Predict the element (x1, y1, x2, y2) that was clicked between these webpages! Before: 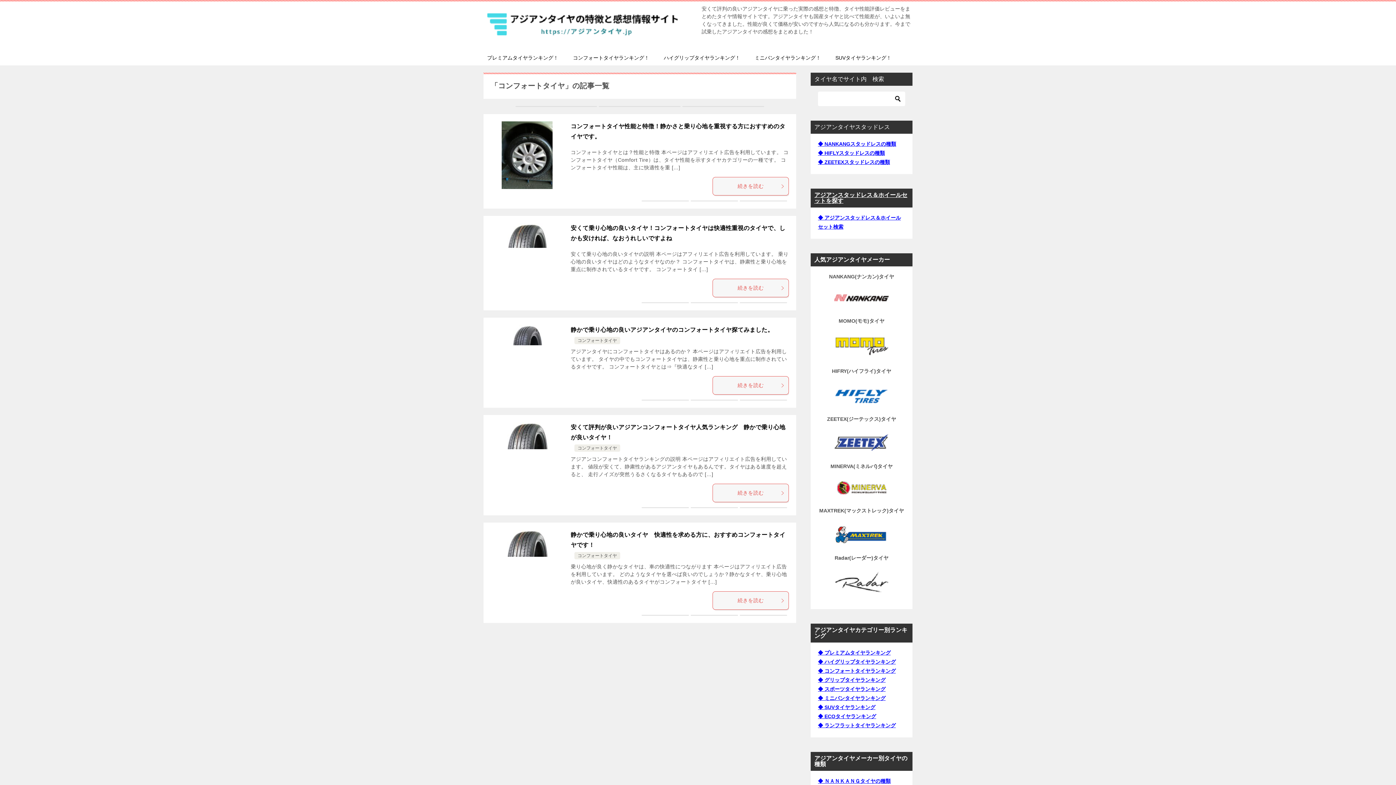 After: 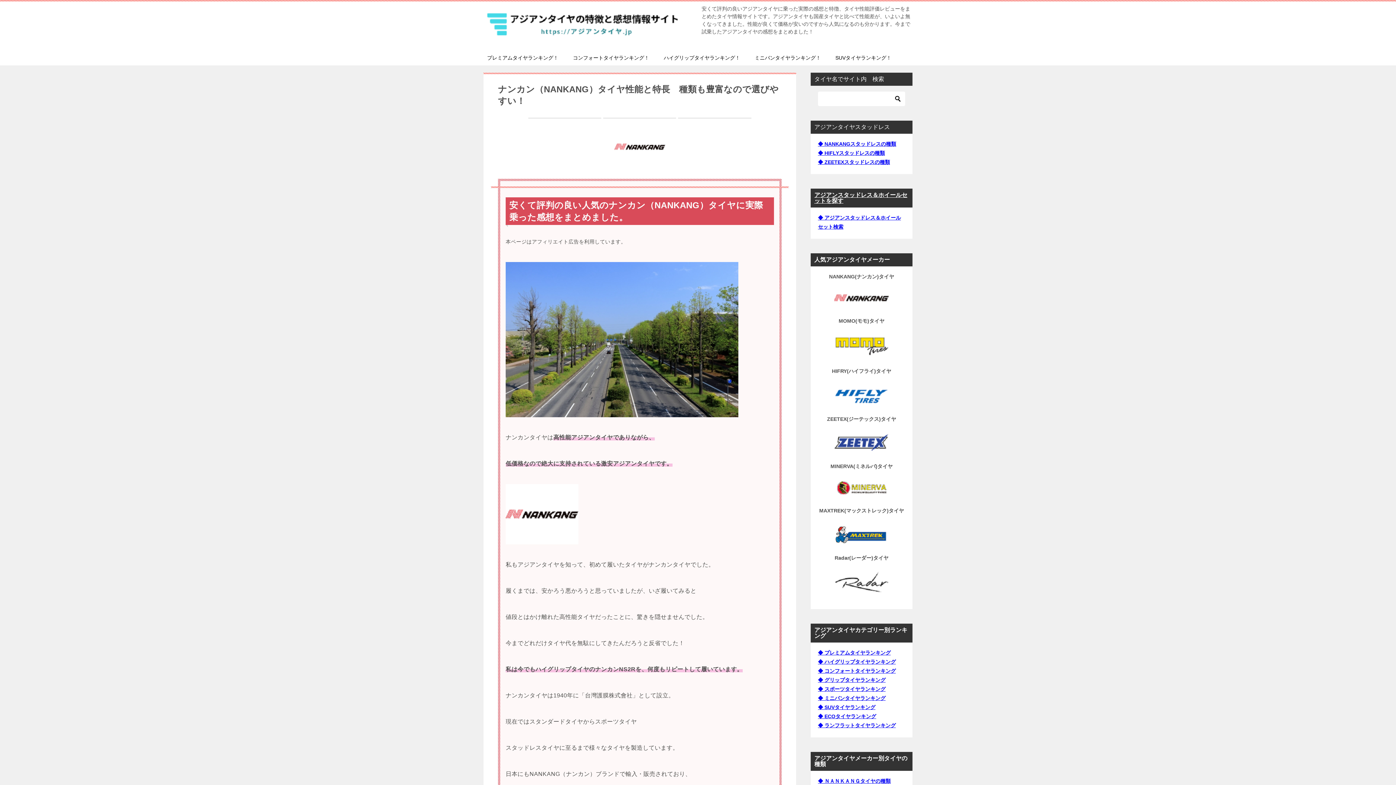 Action: bbox: (818, 778, 890, 784) label: ◆ ＮＡＮＫＡＮＧタイヤの種類